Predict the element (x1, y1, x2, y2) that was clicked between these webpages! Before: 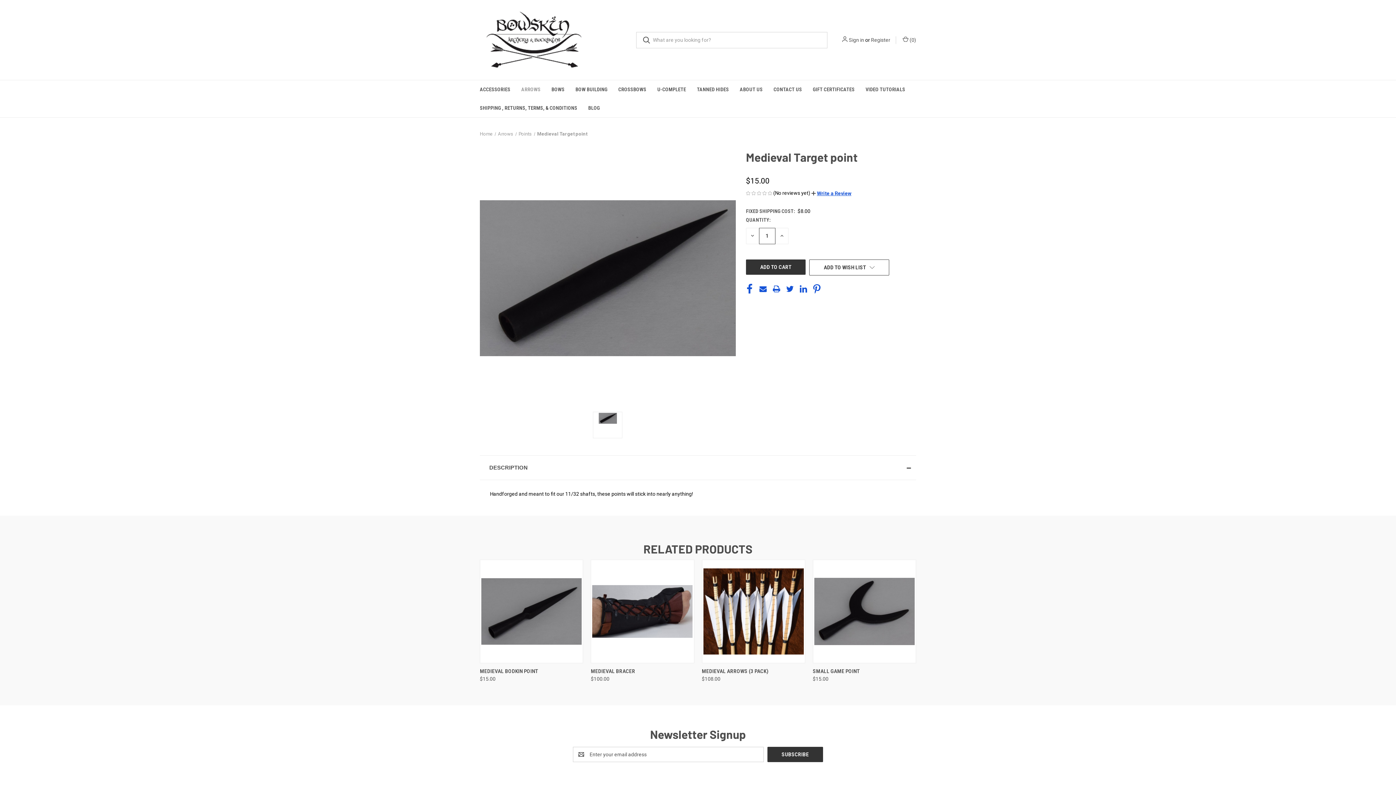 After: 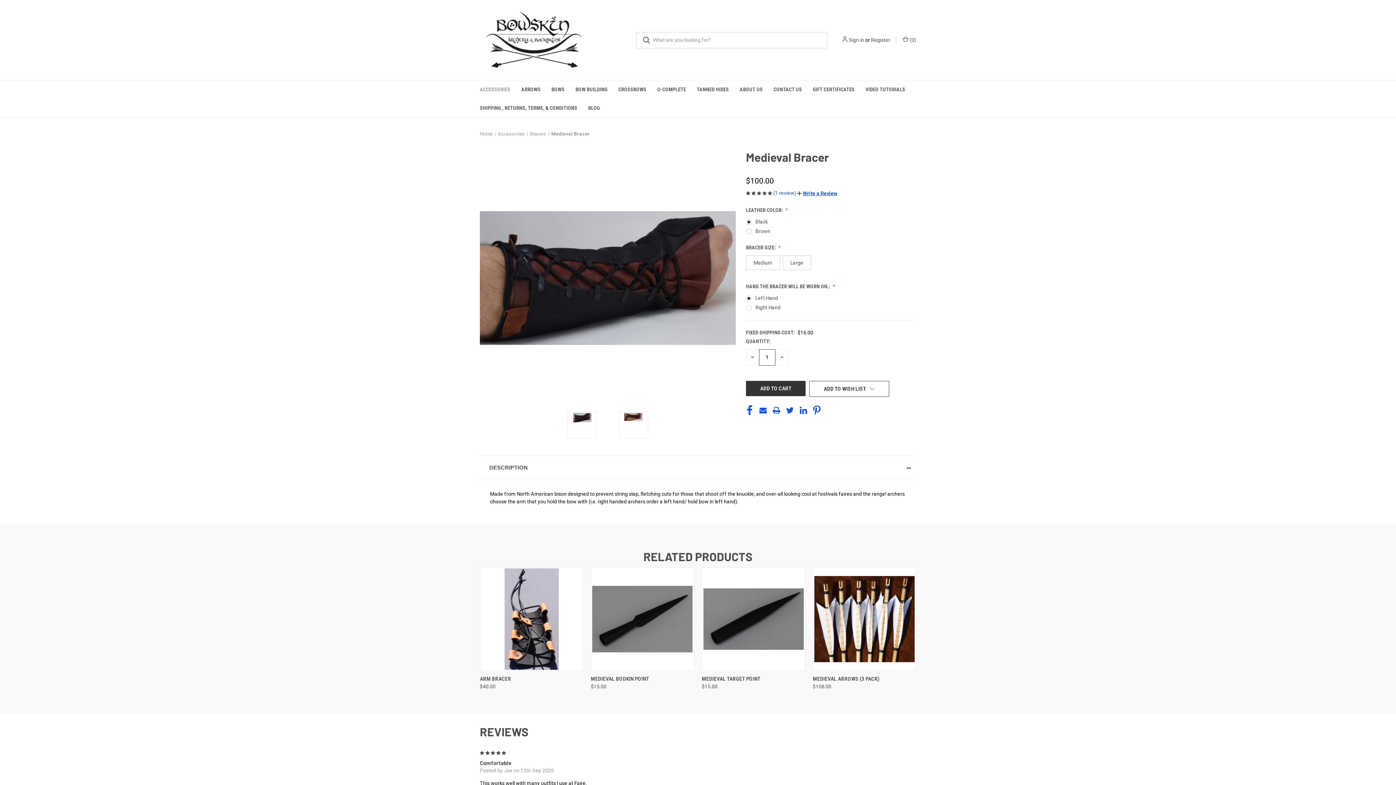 Action: label: Medieval Bracer, $100.00

 bbox: (592, 561, 692, 662)